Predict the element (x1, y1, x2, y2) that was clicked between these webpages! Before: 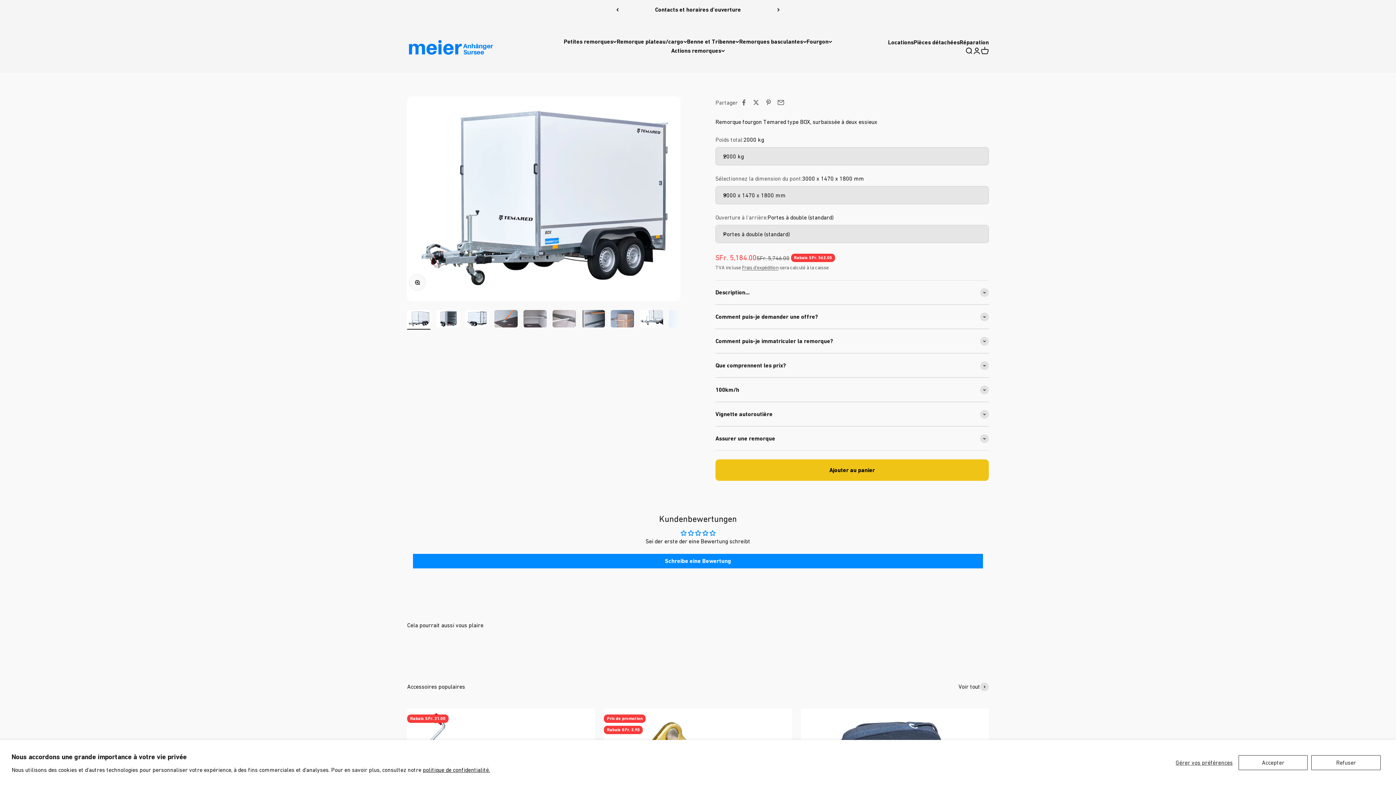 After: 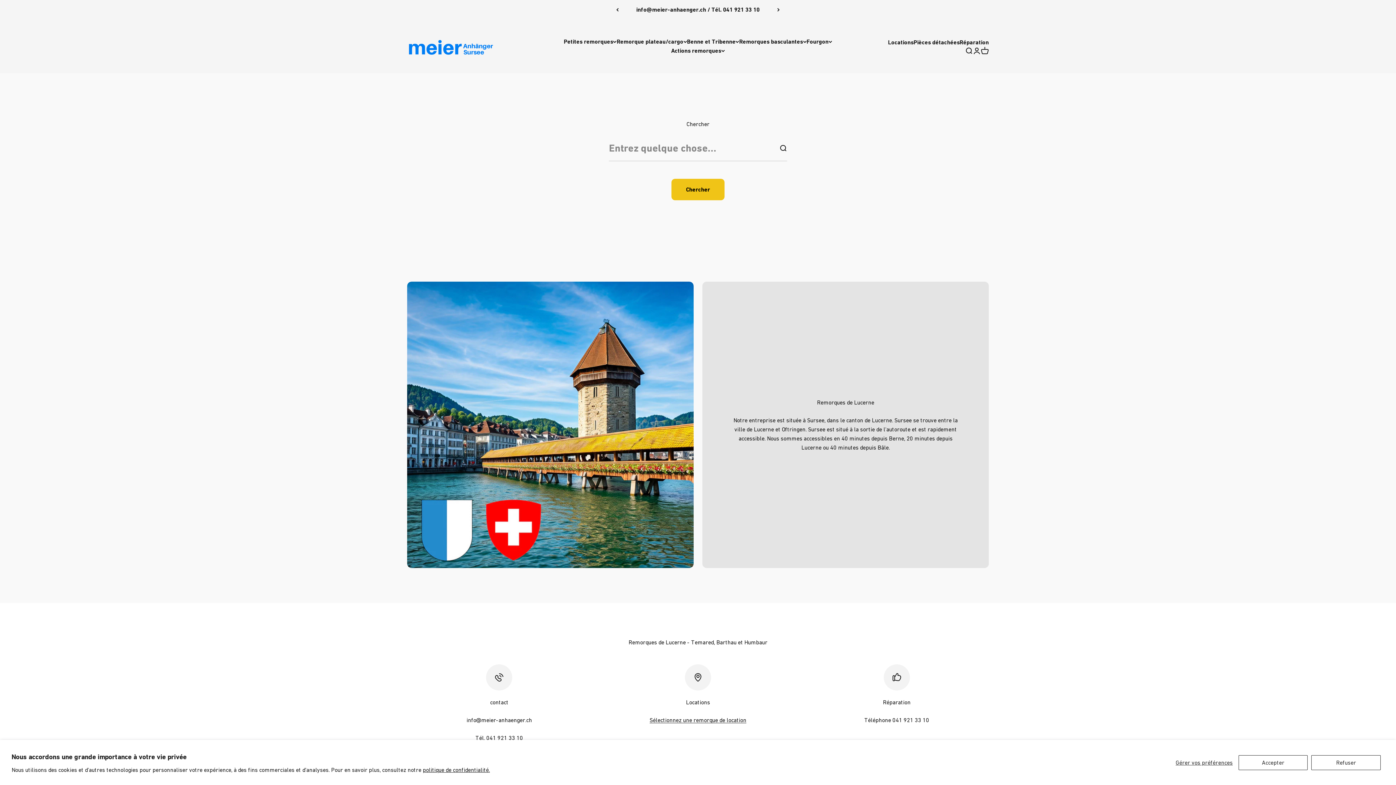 Action: bbox: (965, 46, 973, 54) label: Recherche